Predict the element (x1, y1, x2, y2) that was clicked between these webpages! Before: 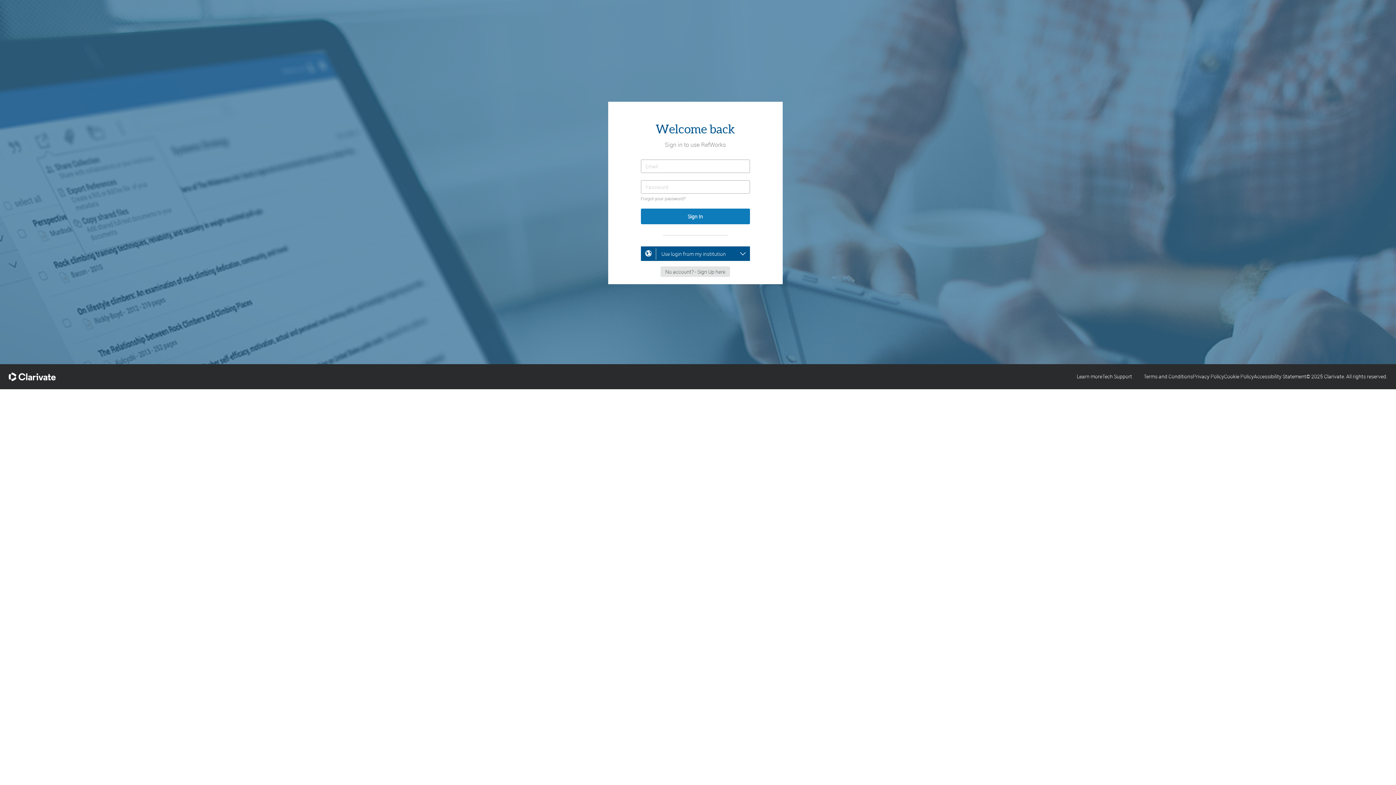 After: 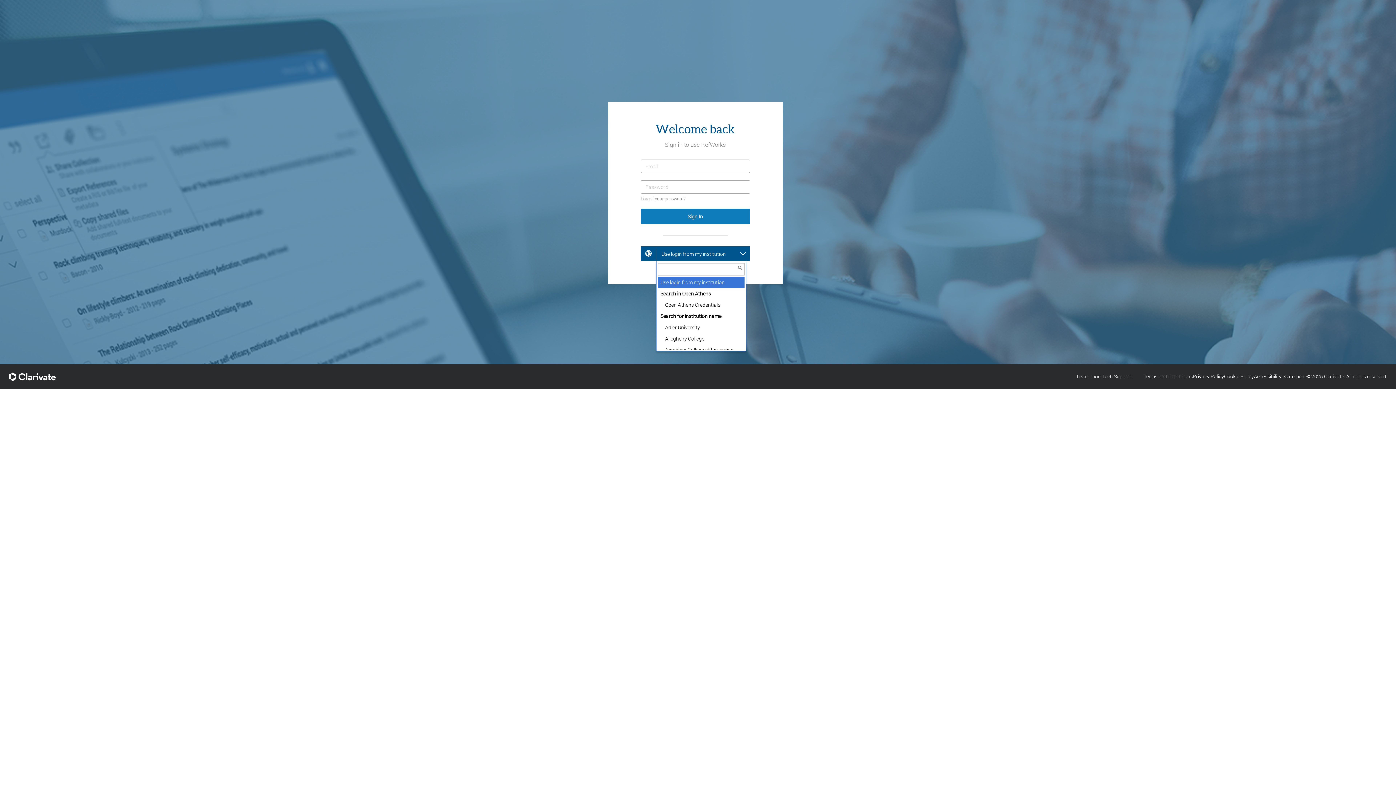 Action: bbox: (656, 246, 746, 261) label: Use login from my institution